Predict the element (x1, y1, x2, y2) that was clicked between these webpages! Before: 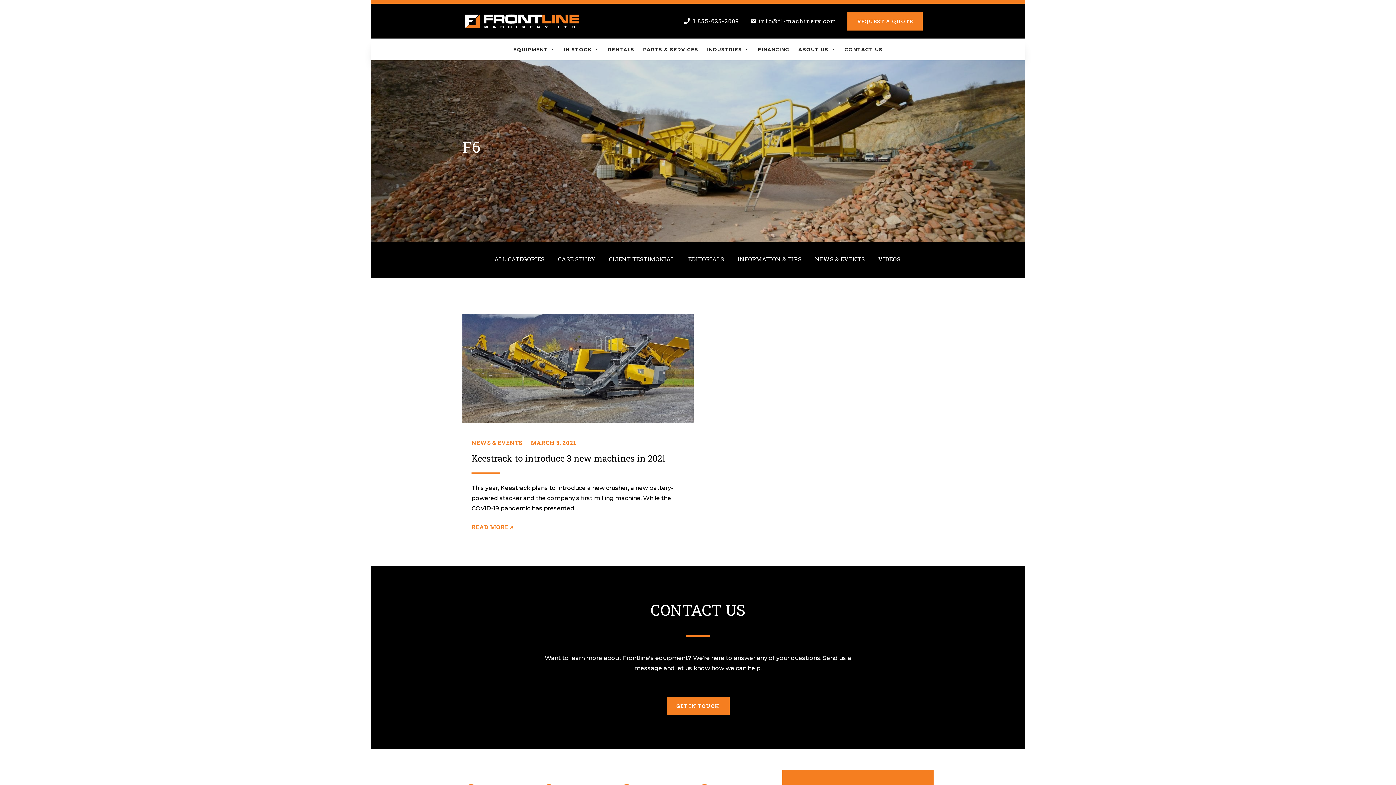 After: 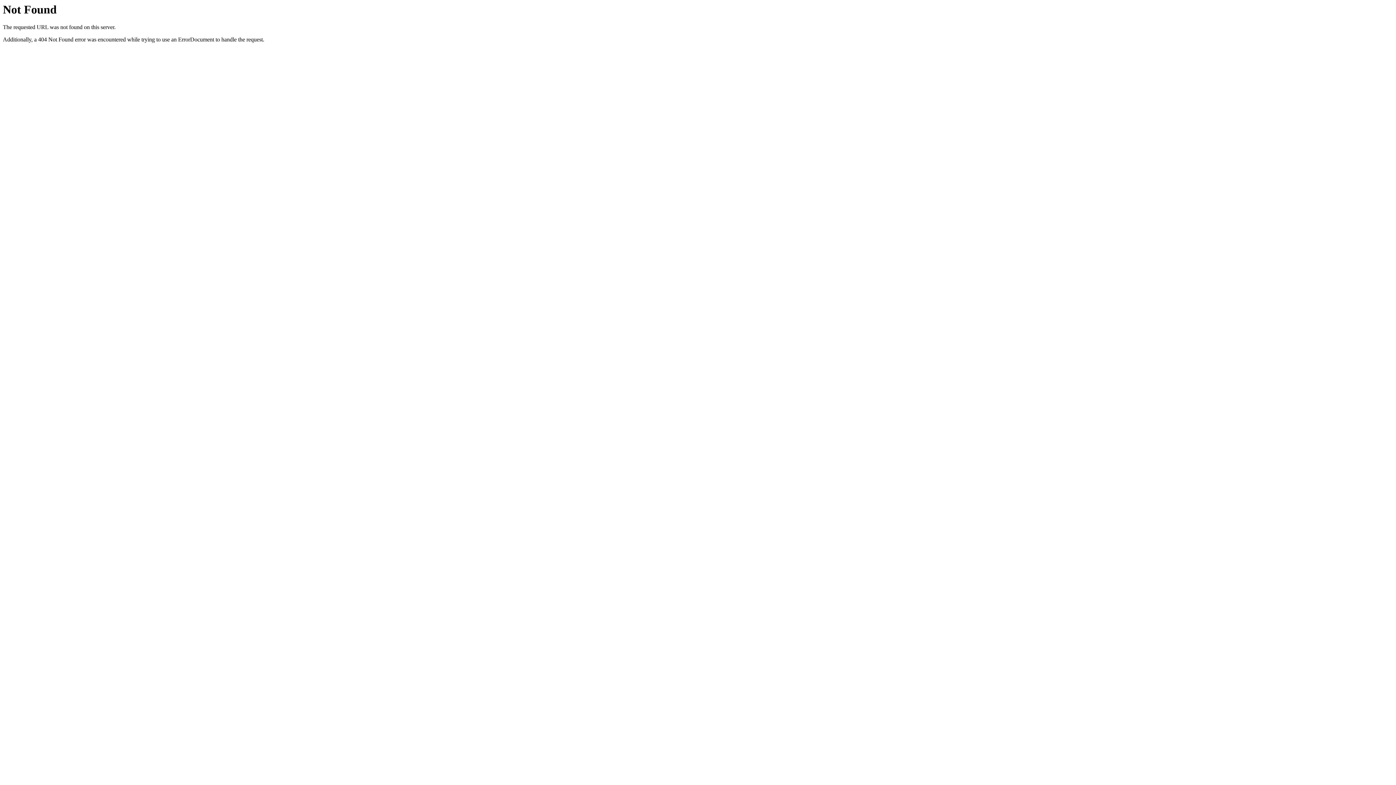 Action: bbox: (471, 521, 512, 532) label: READ MORE